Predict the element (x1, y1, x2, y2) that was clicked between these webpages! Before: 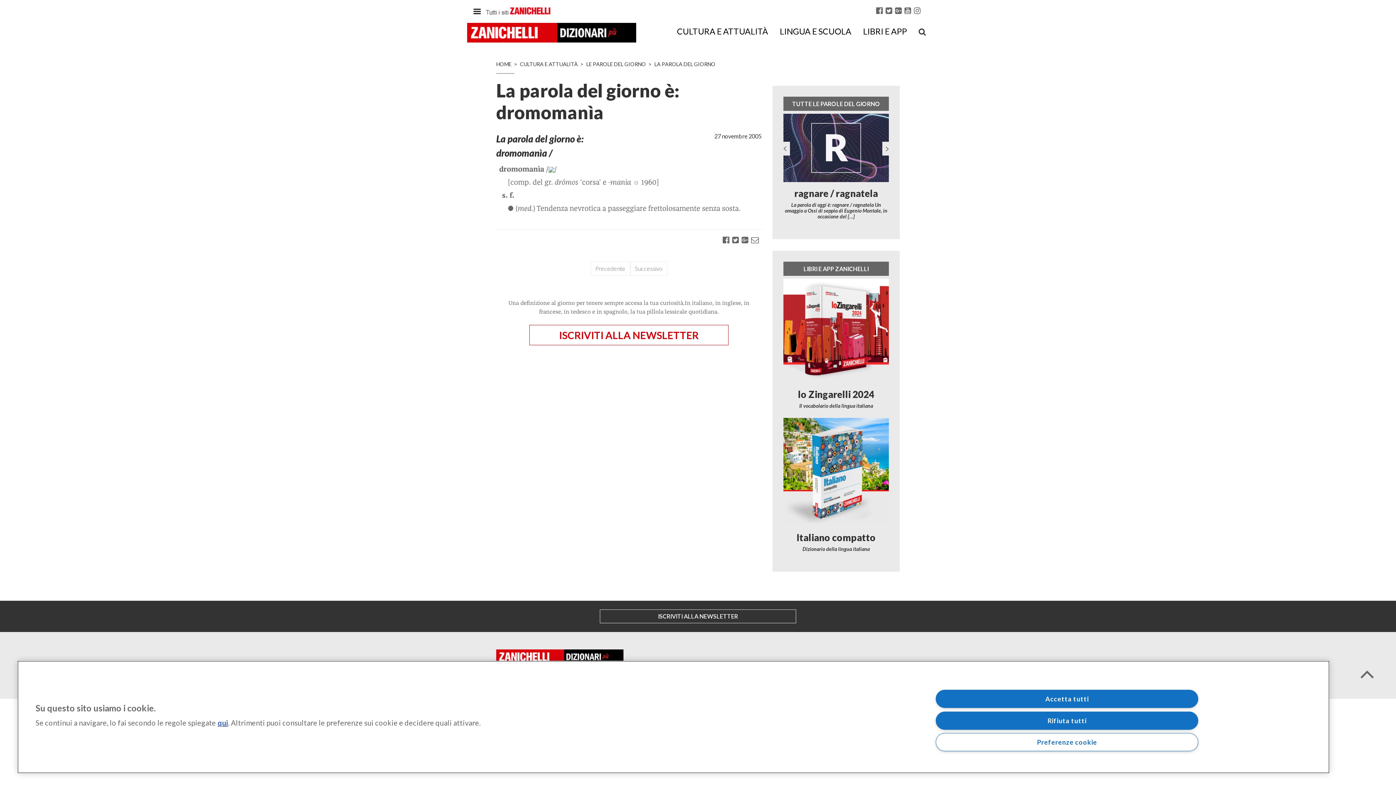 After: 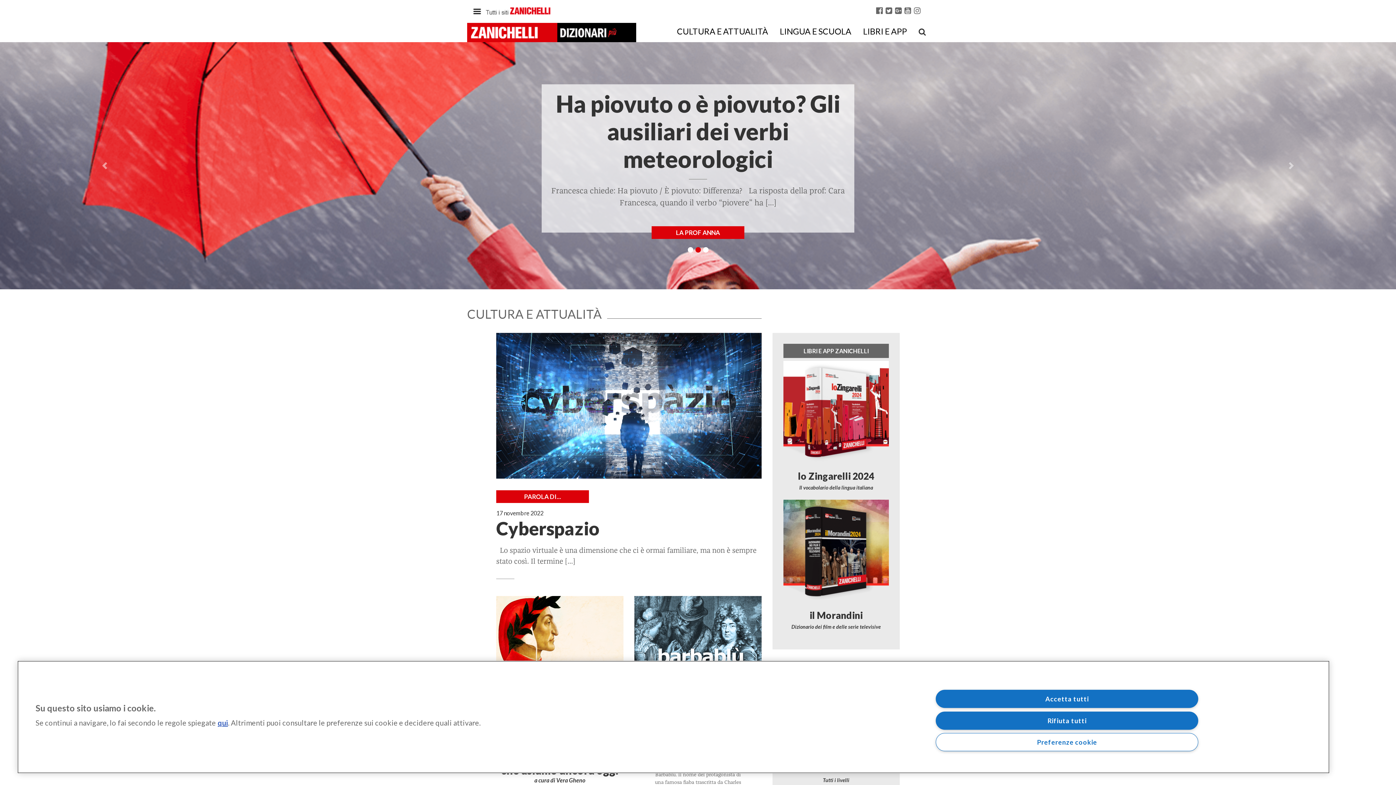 Action: label: HOME bbox: (496, 61, 511, 67)